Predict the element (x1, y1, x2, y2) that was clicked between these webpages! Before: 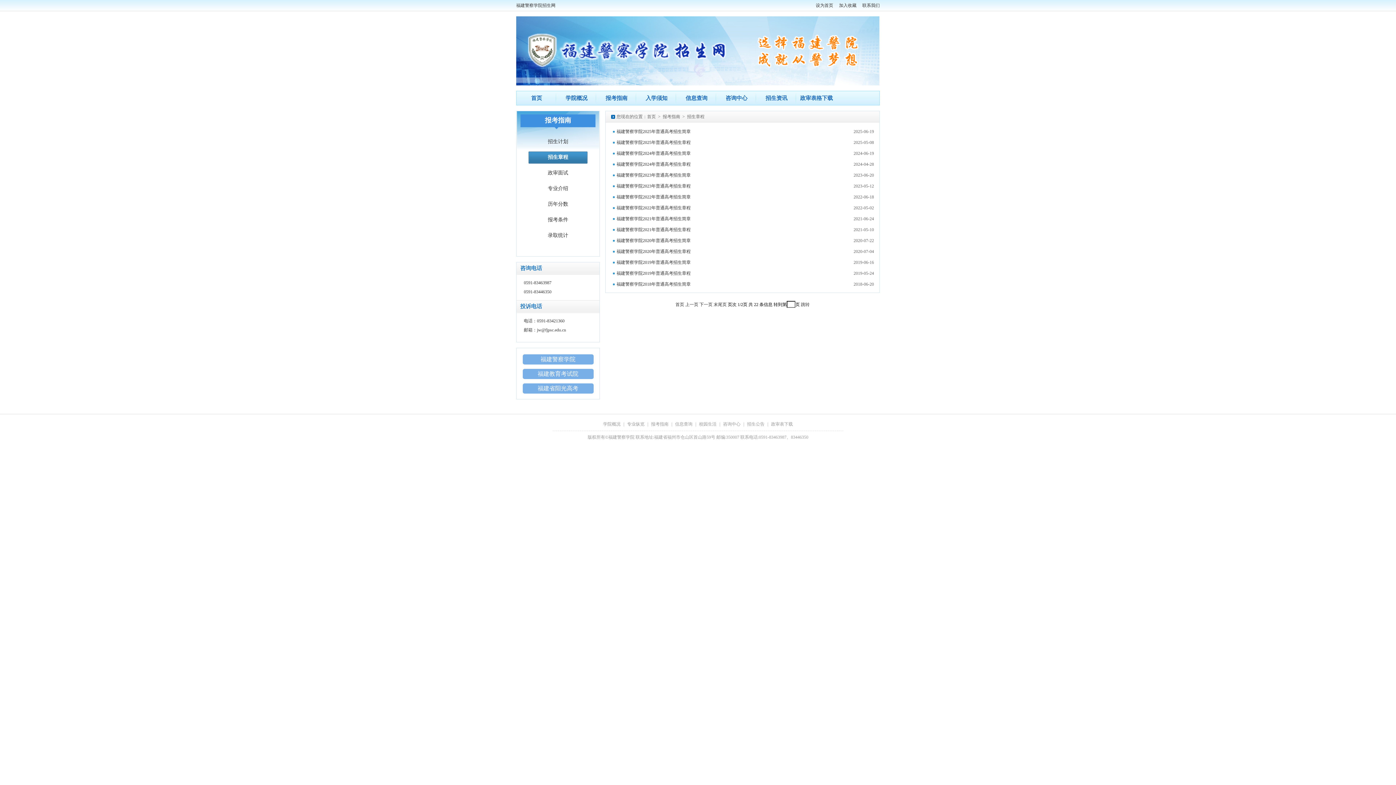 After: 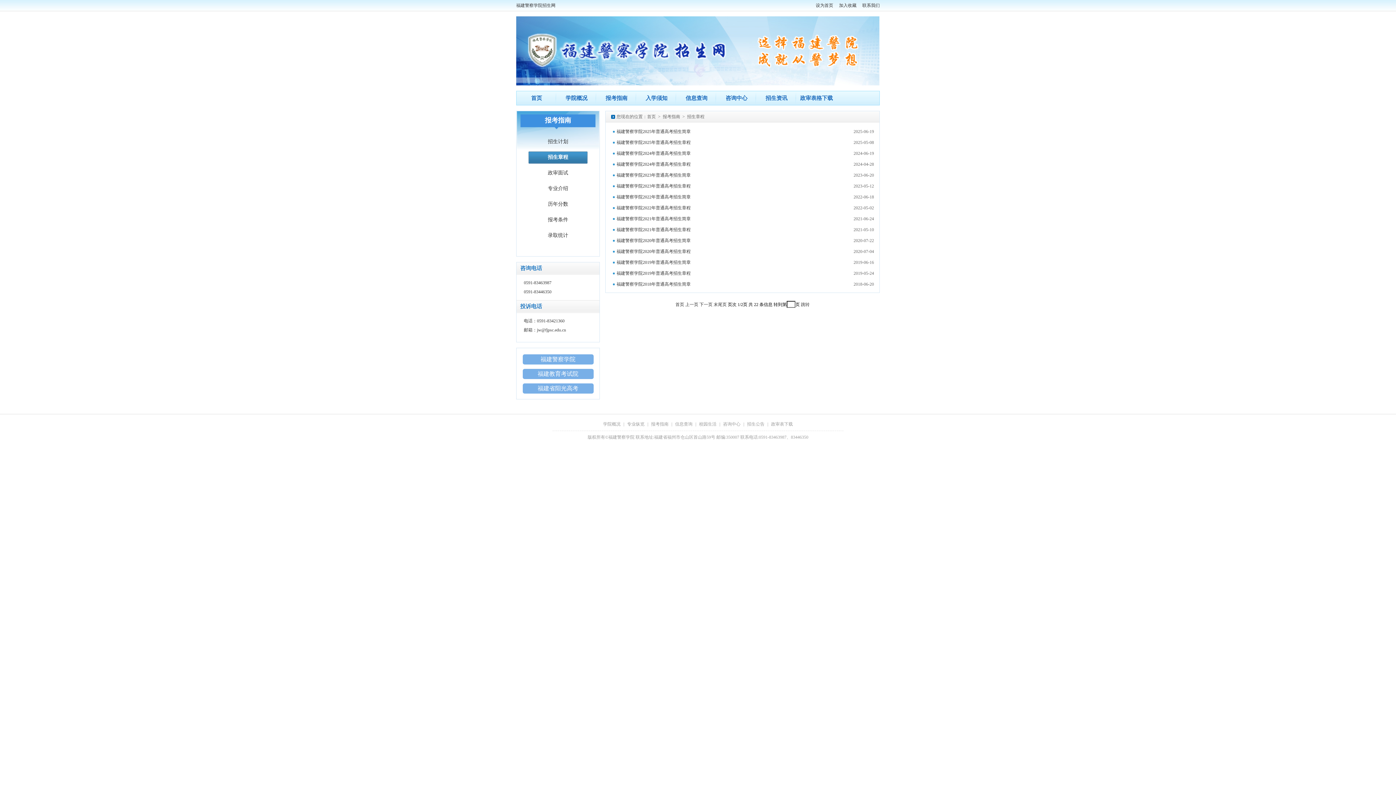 Action: bbox: (675, 421, 692, 426) label: 信息查询